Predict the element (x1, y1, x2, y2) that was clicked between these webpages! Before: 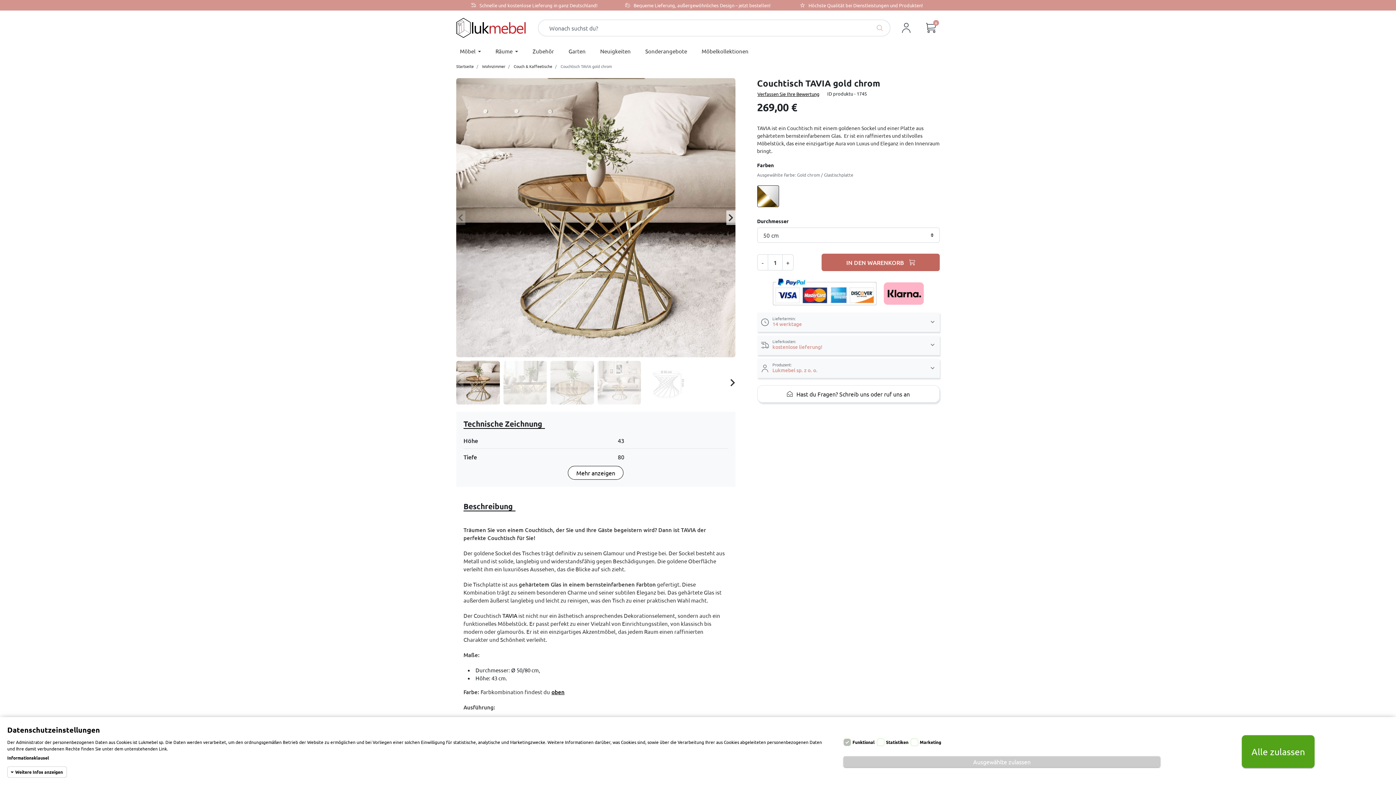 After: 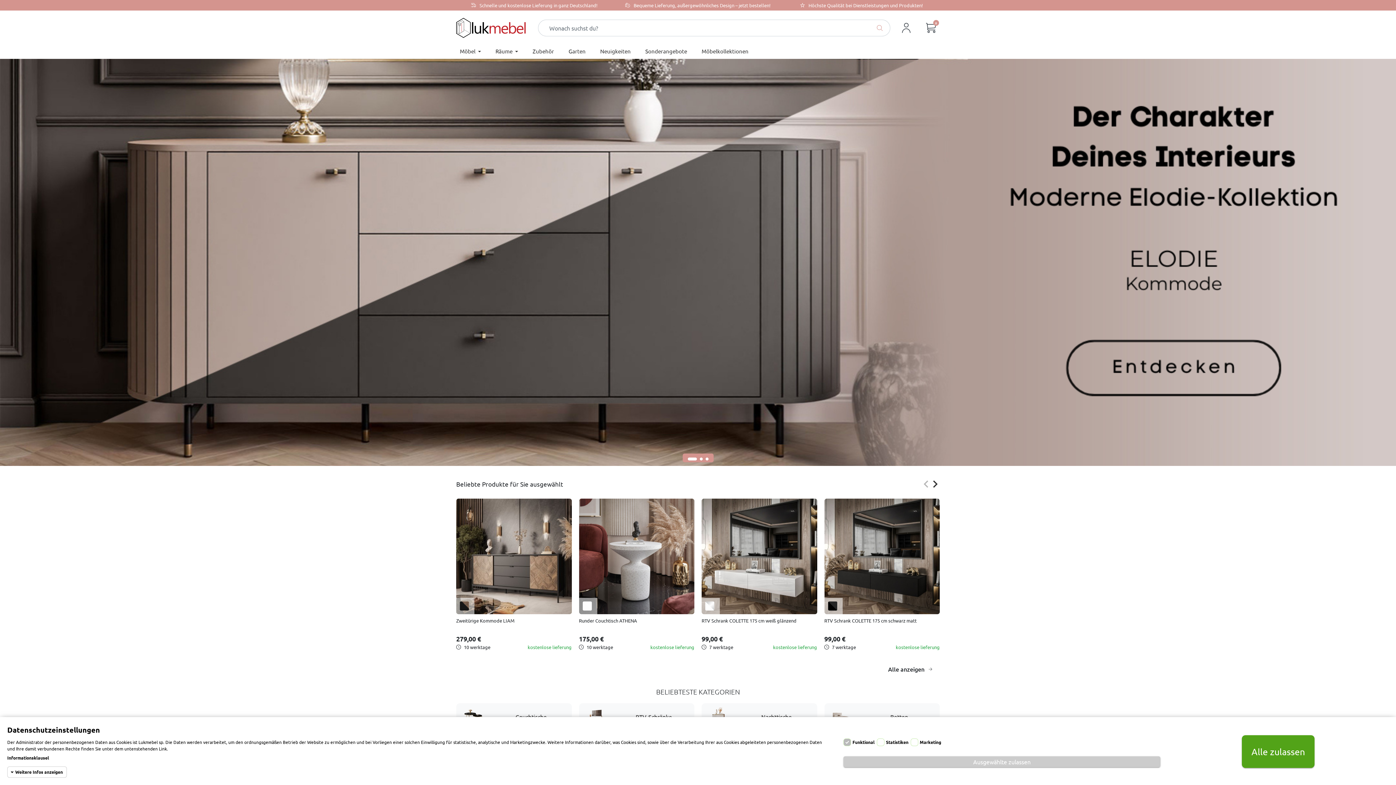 Action: bbox: (456, 23, 530, 30)